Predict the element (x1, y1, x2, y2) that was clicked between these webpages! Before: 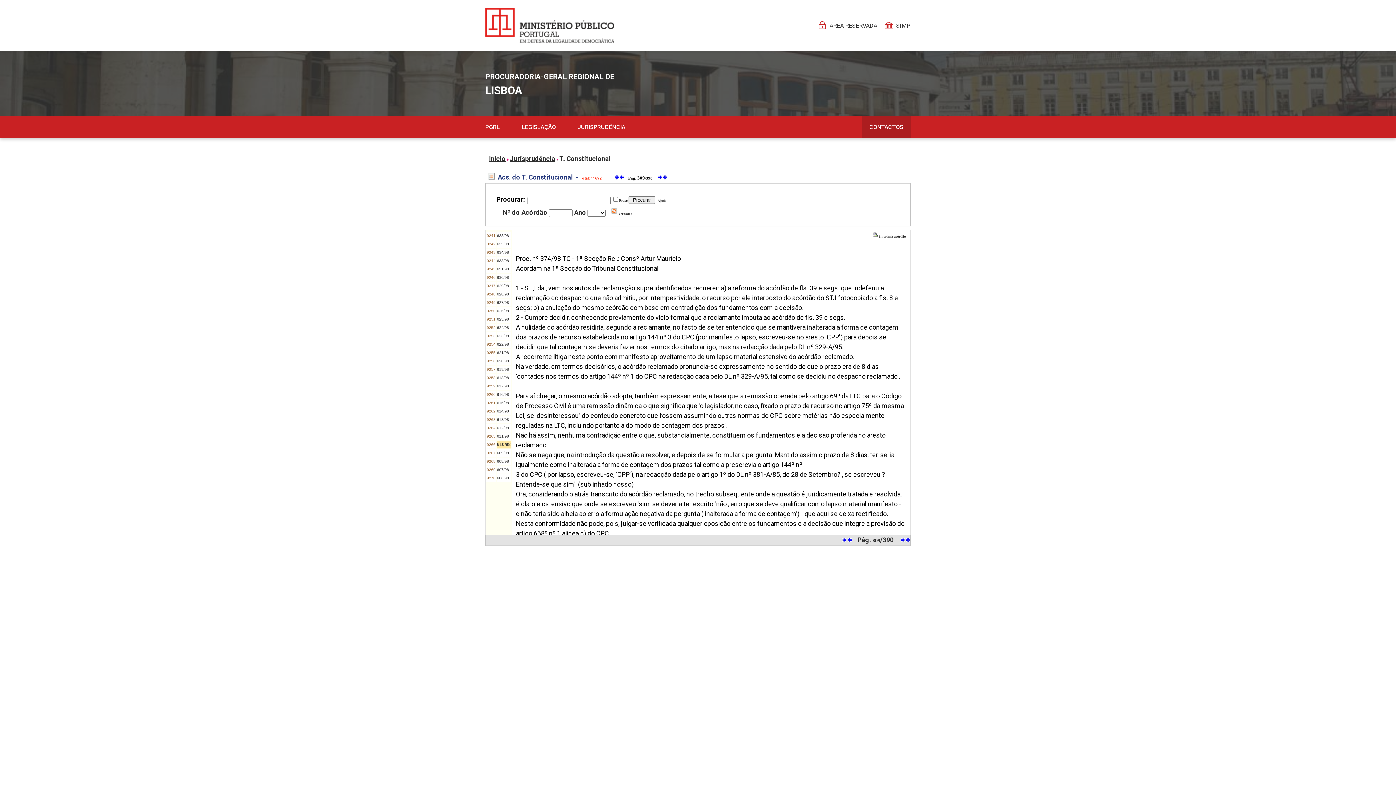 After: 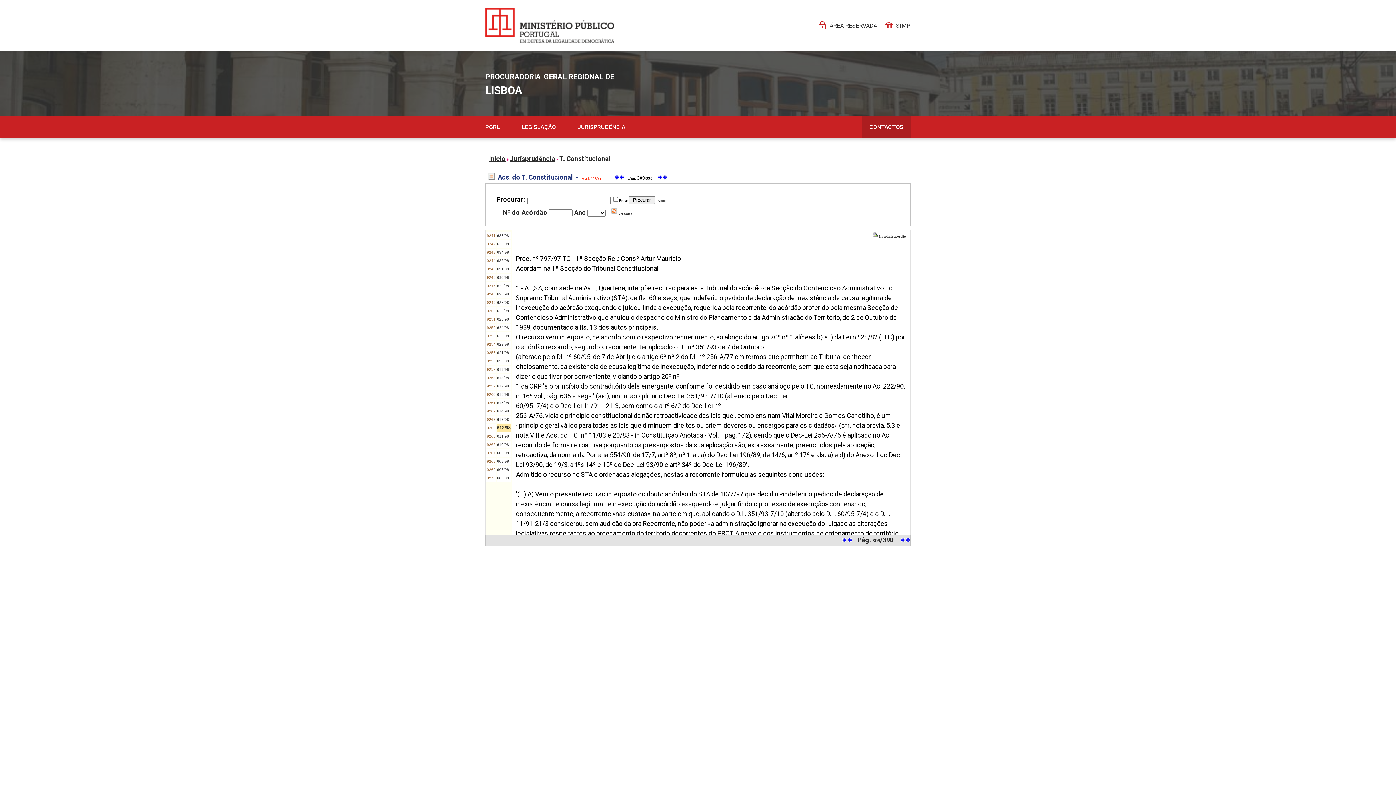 Action: bbox: (497, 425, 509, 430) label: 612/98